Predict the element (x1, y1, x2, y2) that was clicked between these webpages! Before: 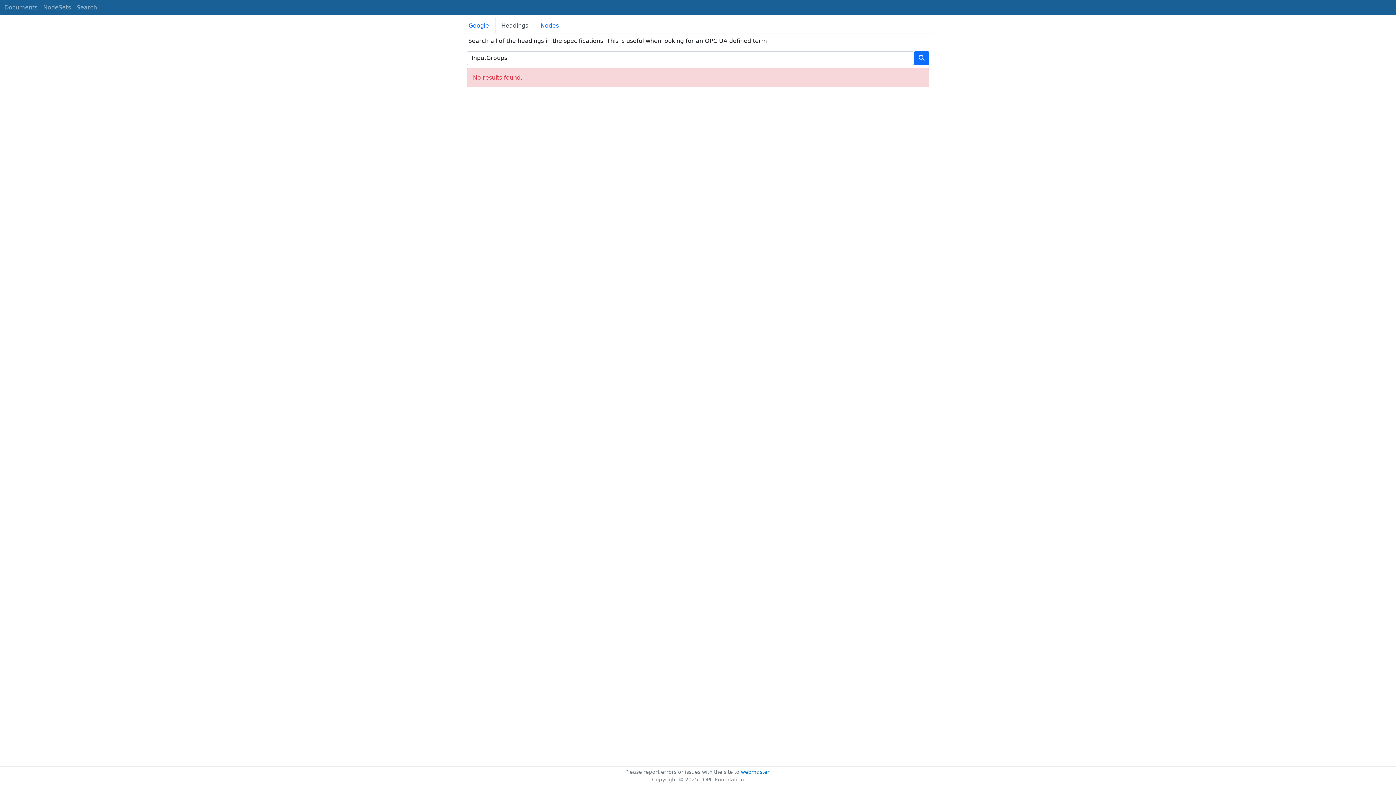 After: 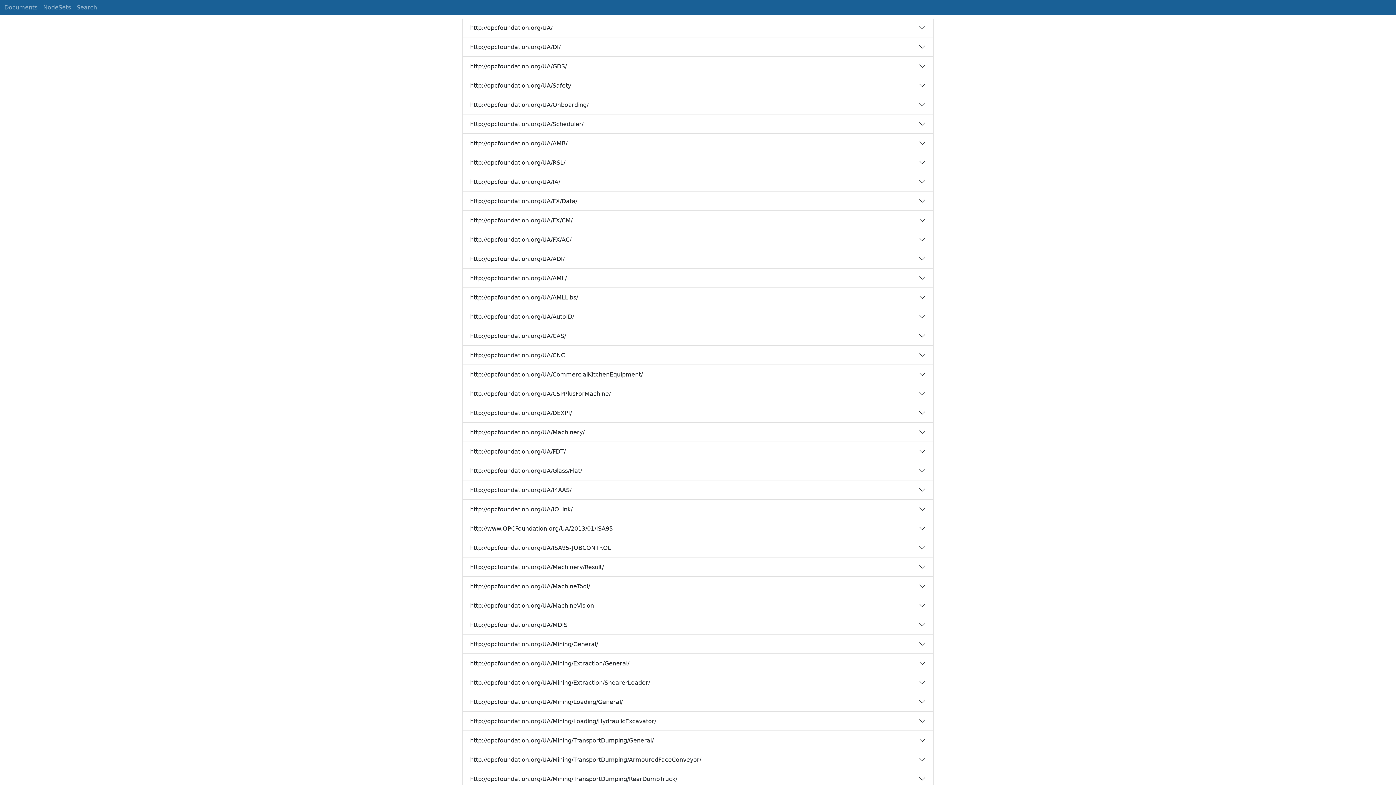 Action: label: NodeSets bbox: (40, 0, 73, 14)